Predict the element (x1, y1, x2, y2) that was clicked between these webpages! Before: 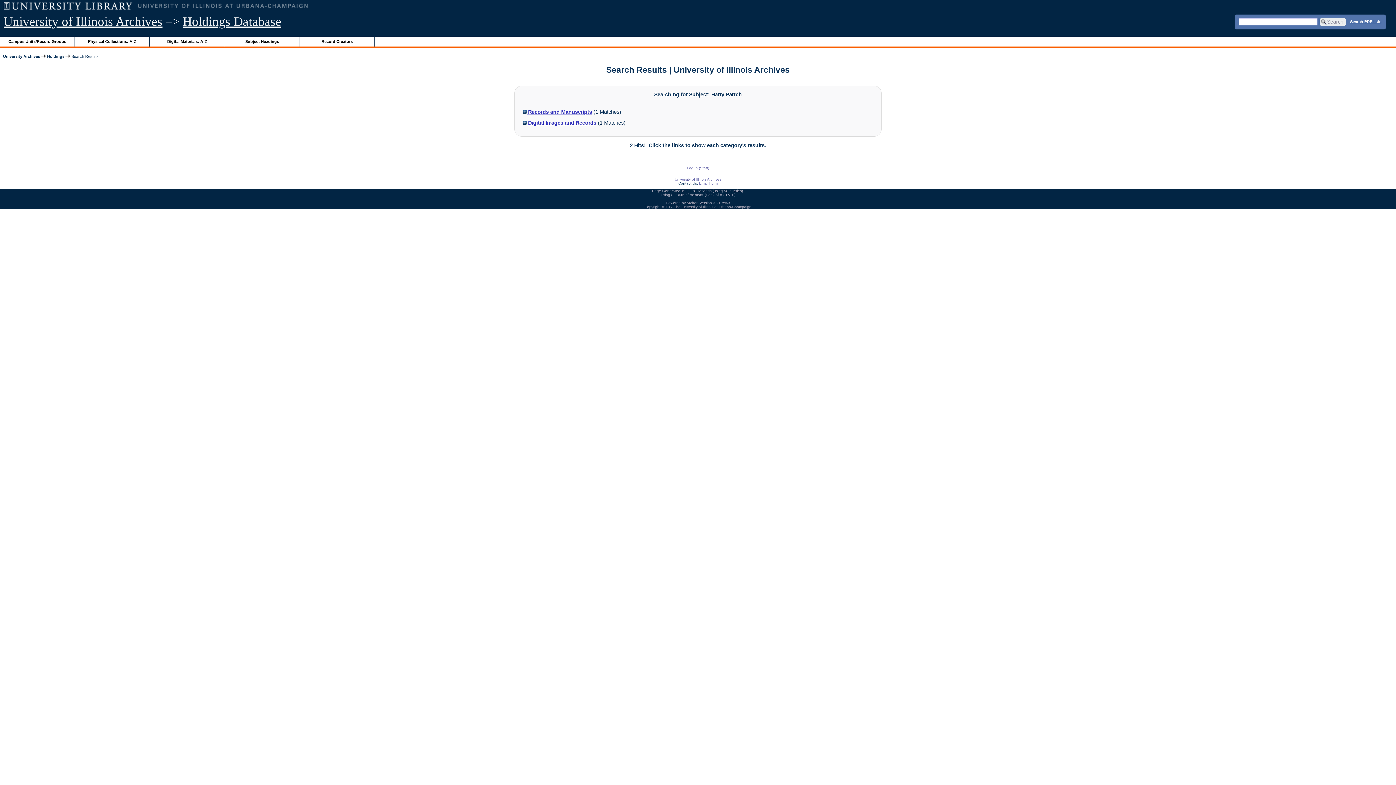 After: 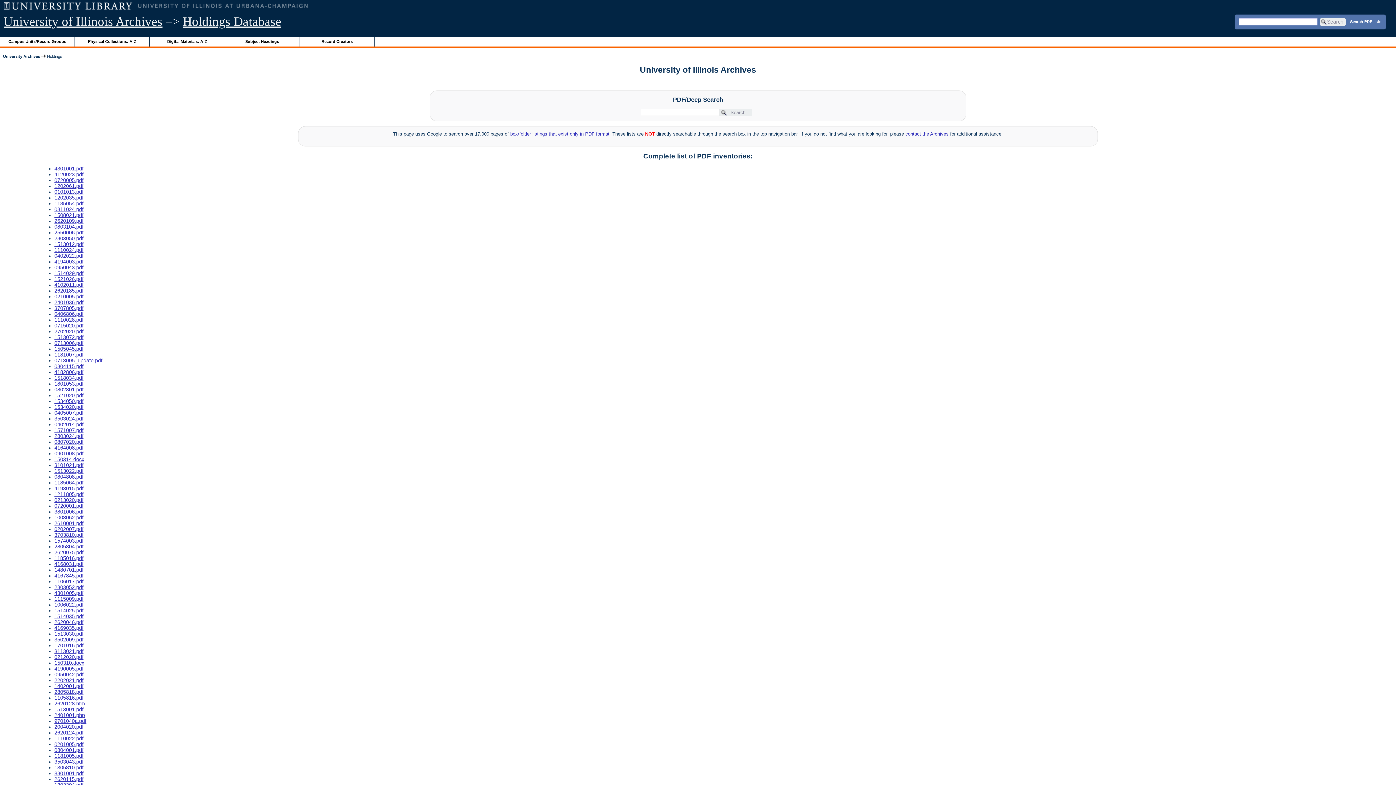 Action: bbox: (1350, 19, 1381, 23) label: Search PDF lists